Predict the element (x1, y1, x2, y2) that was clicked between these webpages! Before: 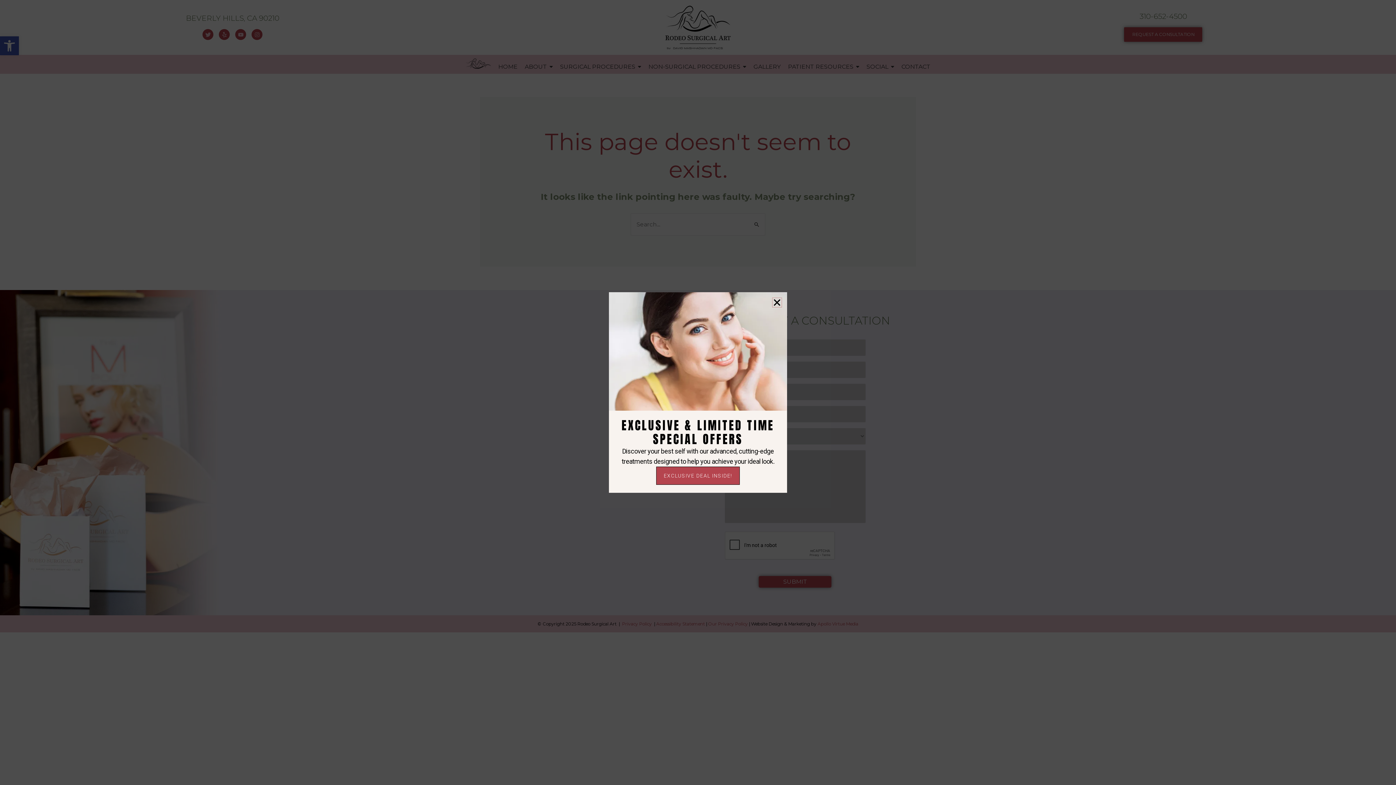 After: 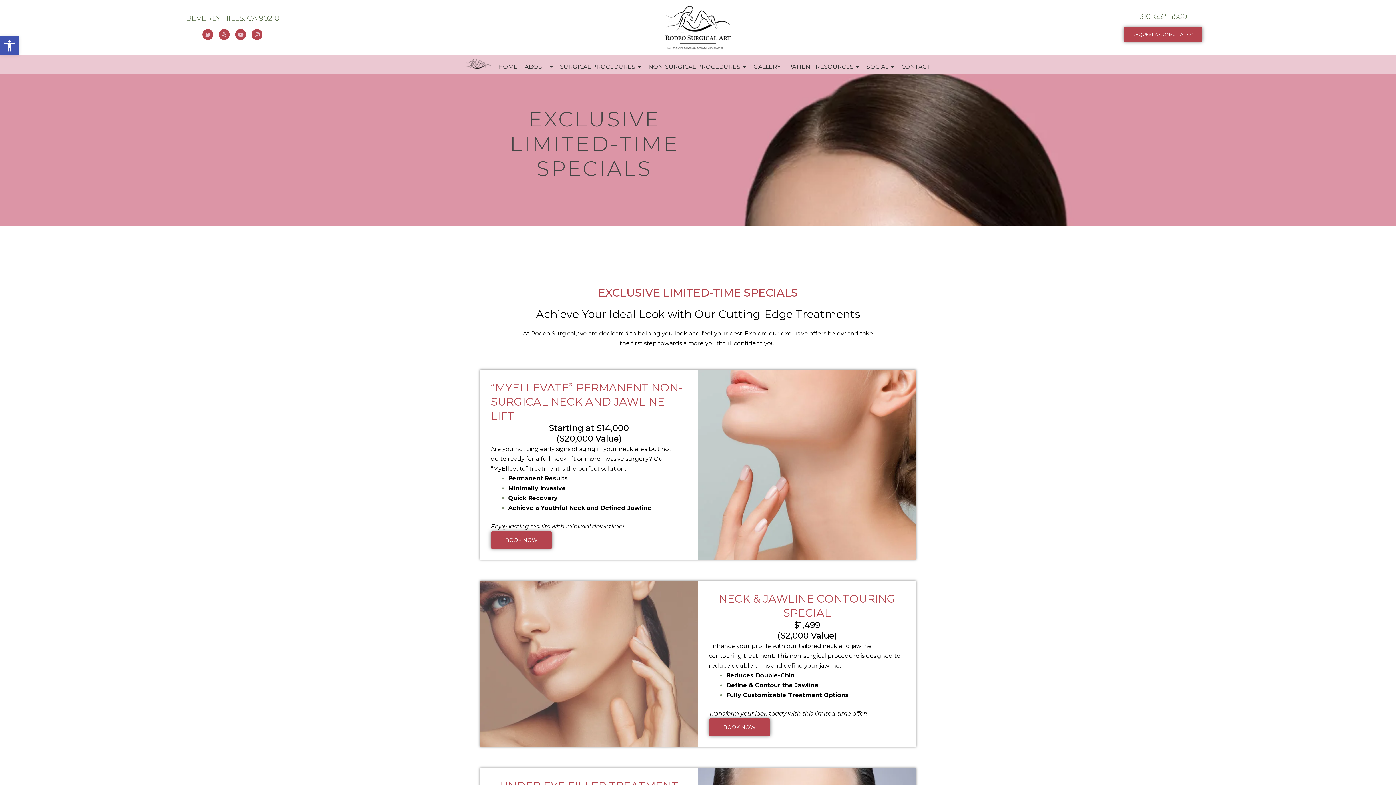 Action: label: EXCLUSIVE DEAL INSIDE! bbox: (656, 466, 740, 485)